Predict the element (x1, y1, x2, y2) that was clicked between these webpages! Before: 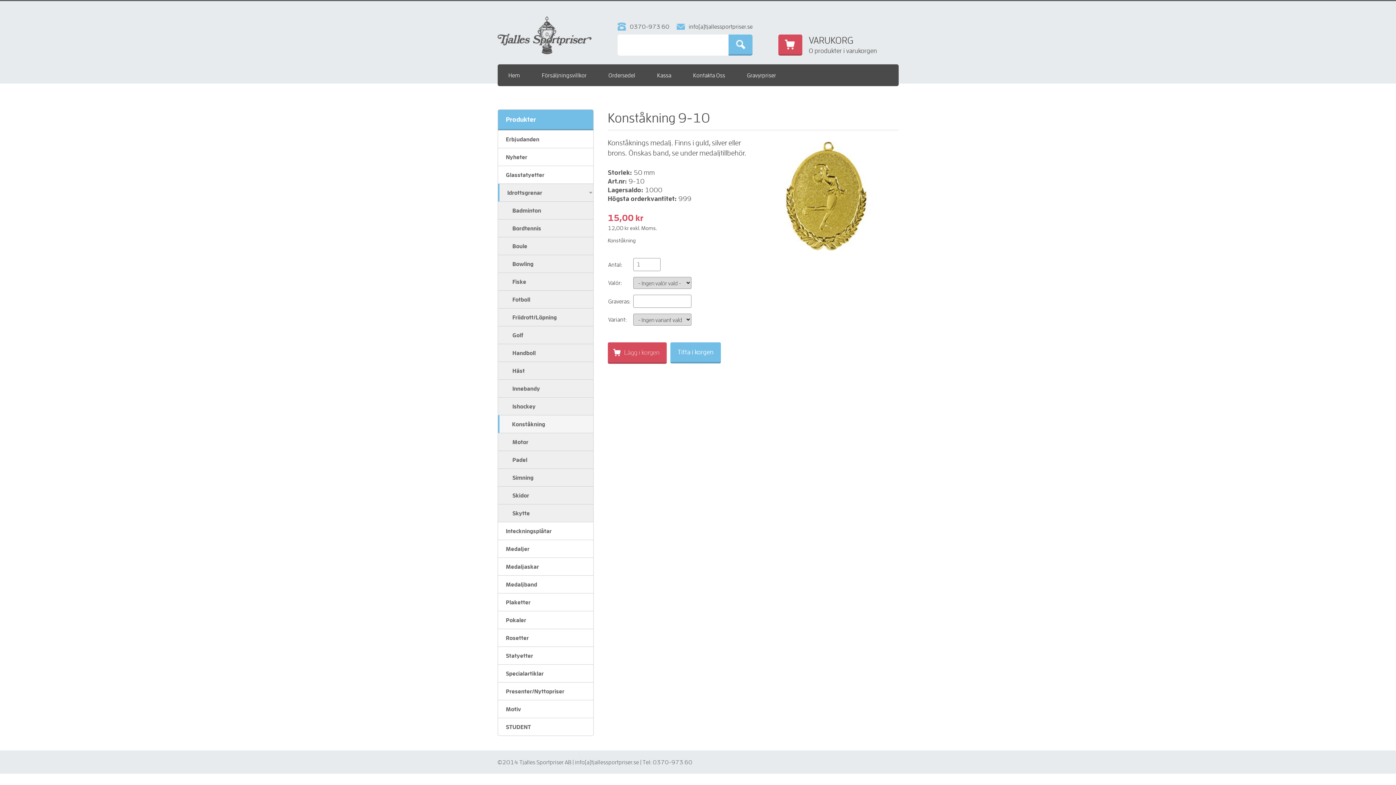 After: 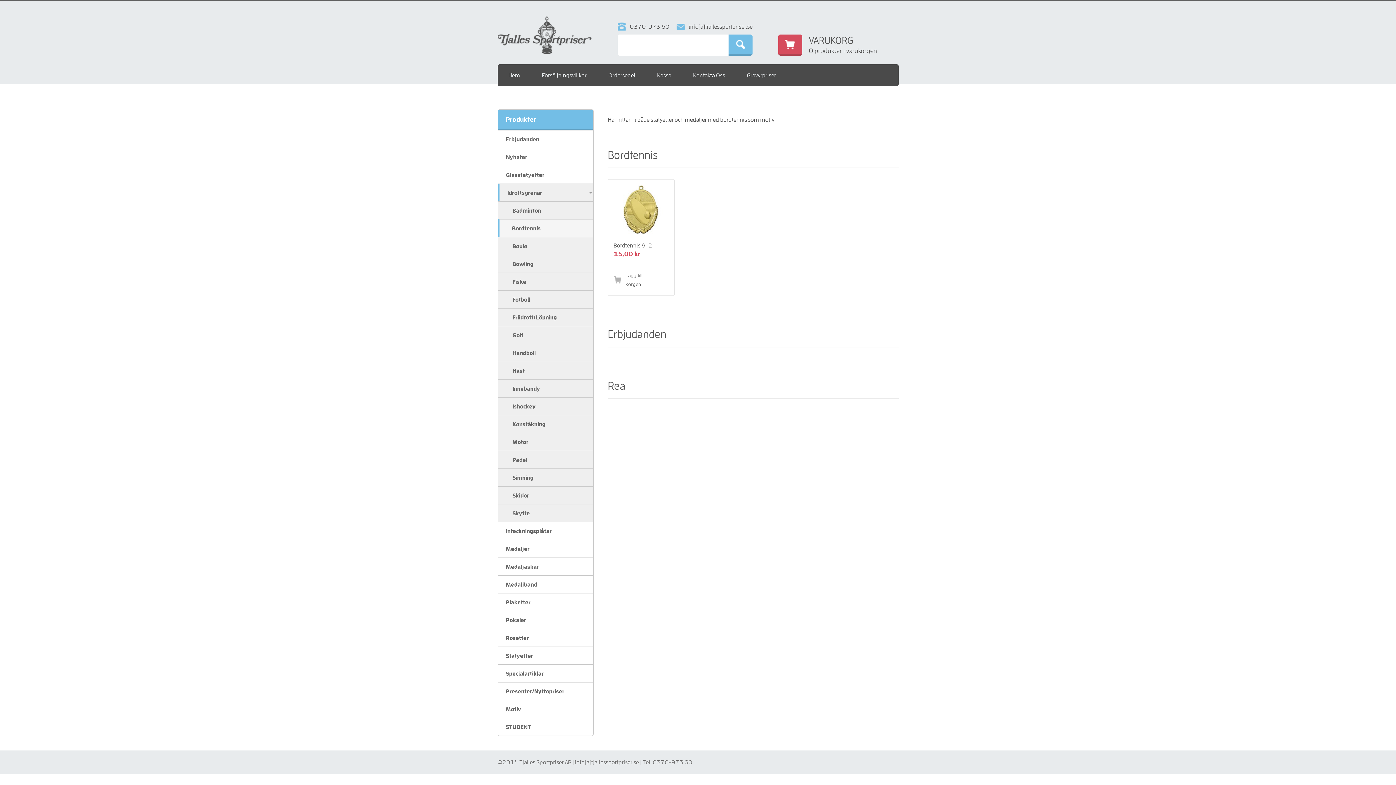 Action: bbox: (498, 219, 593, 237) label: Bordtennis